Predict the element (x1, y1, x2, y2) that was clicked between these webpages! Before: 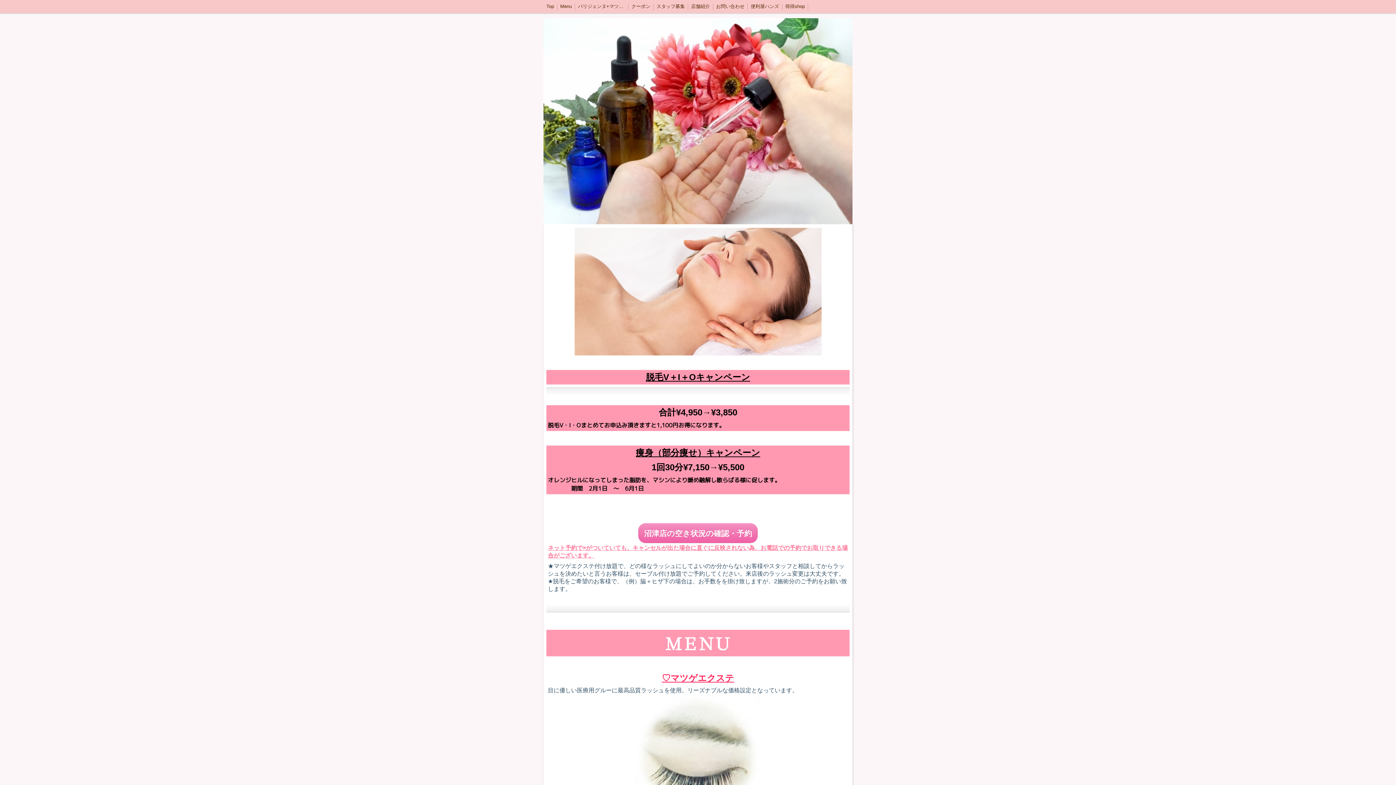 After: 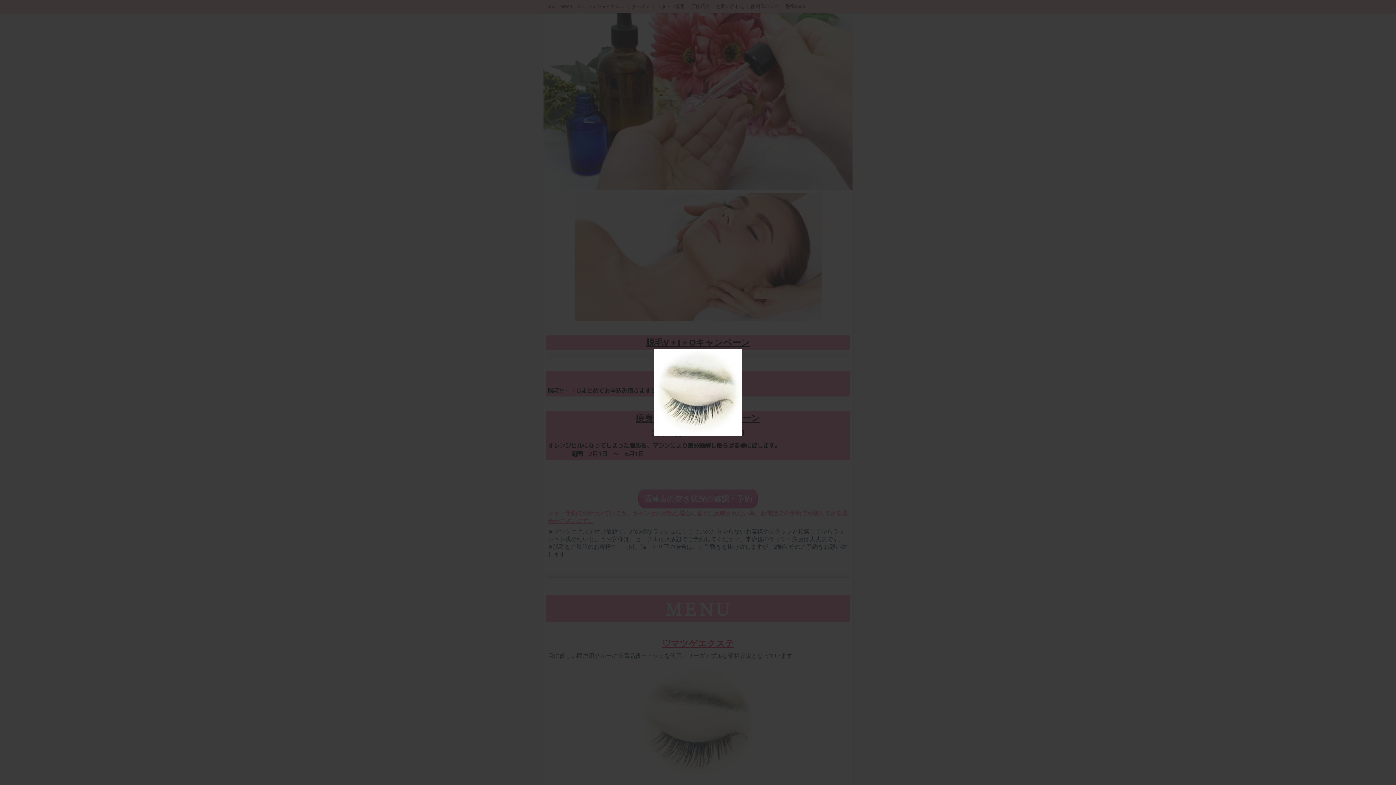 Action: bbox: (636, 696, 760, 820)